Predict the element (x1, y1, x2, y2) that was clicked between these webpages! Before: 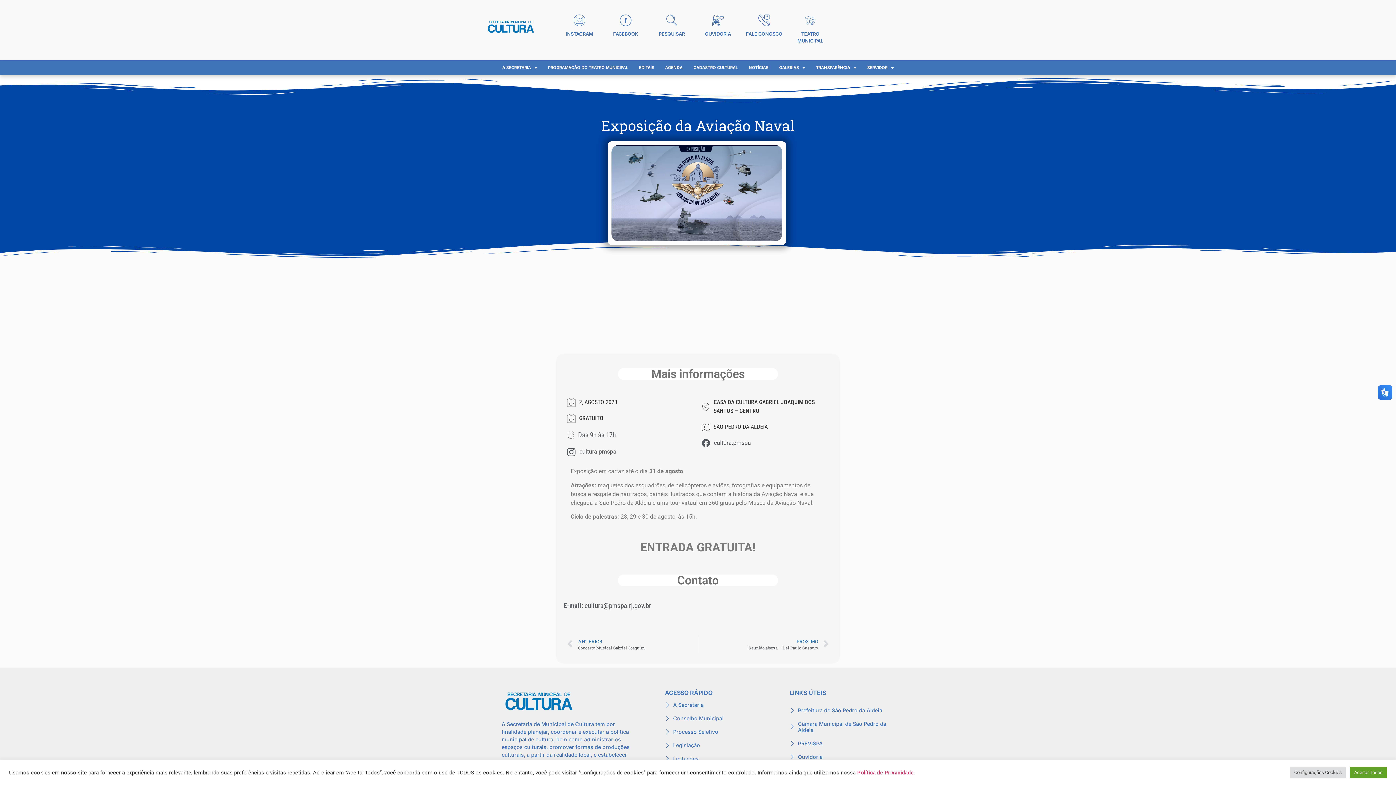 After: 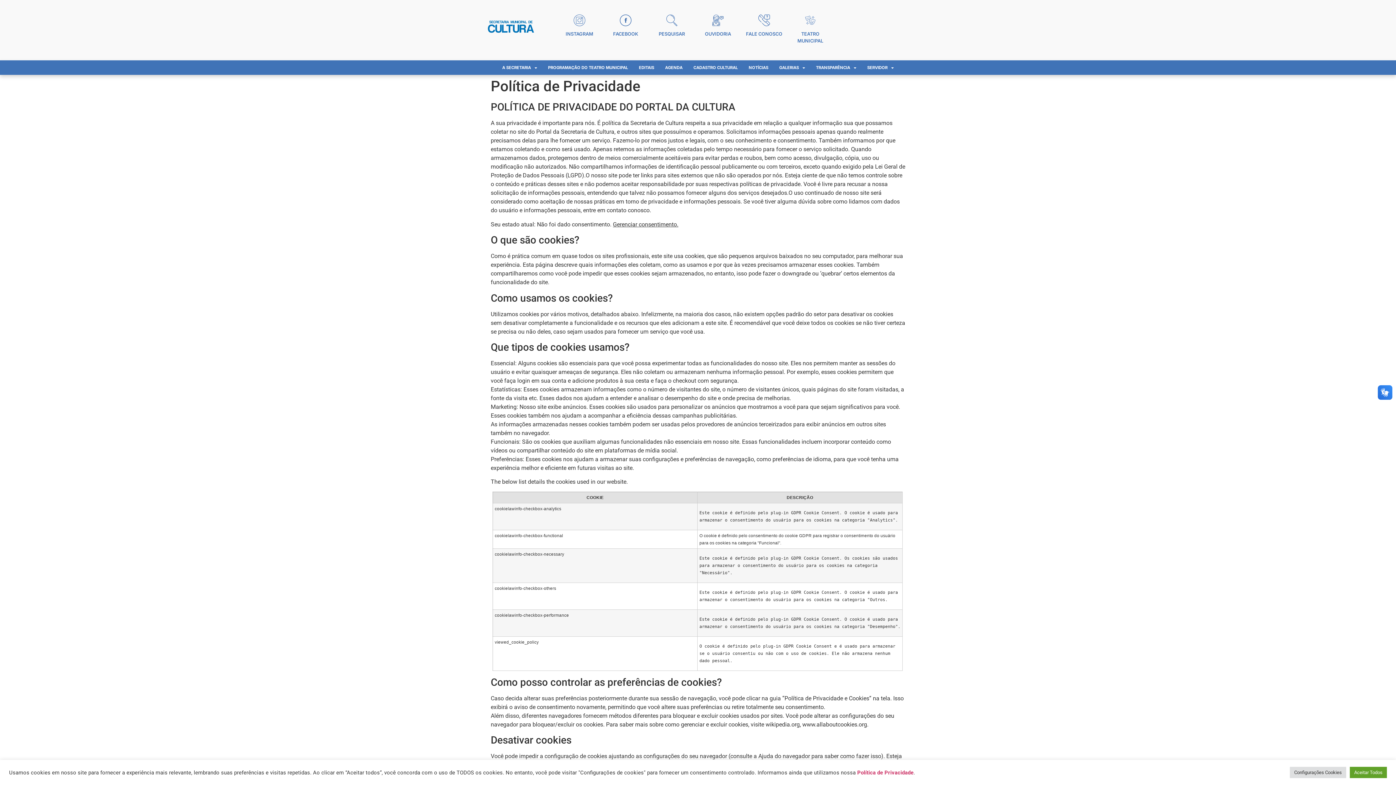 Action: bbox: (857, 769, 913, 776) label: Política de Privacidade